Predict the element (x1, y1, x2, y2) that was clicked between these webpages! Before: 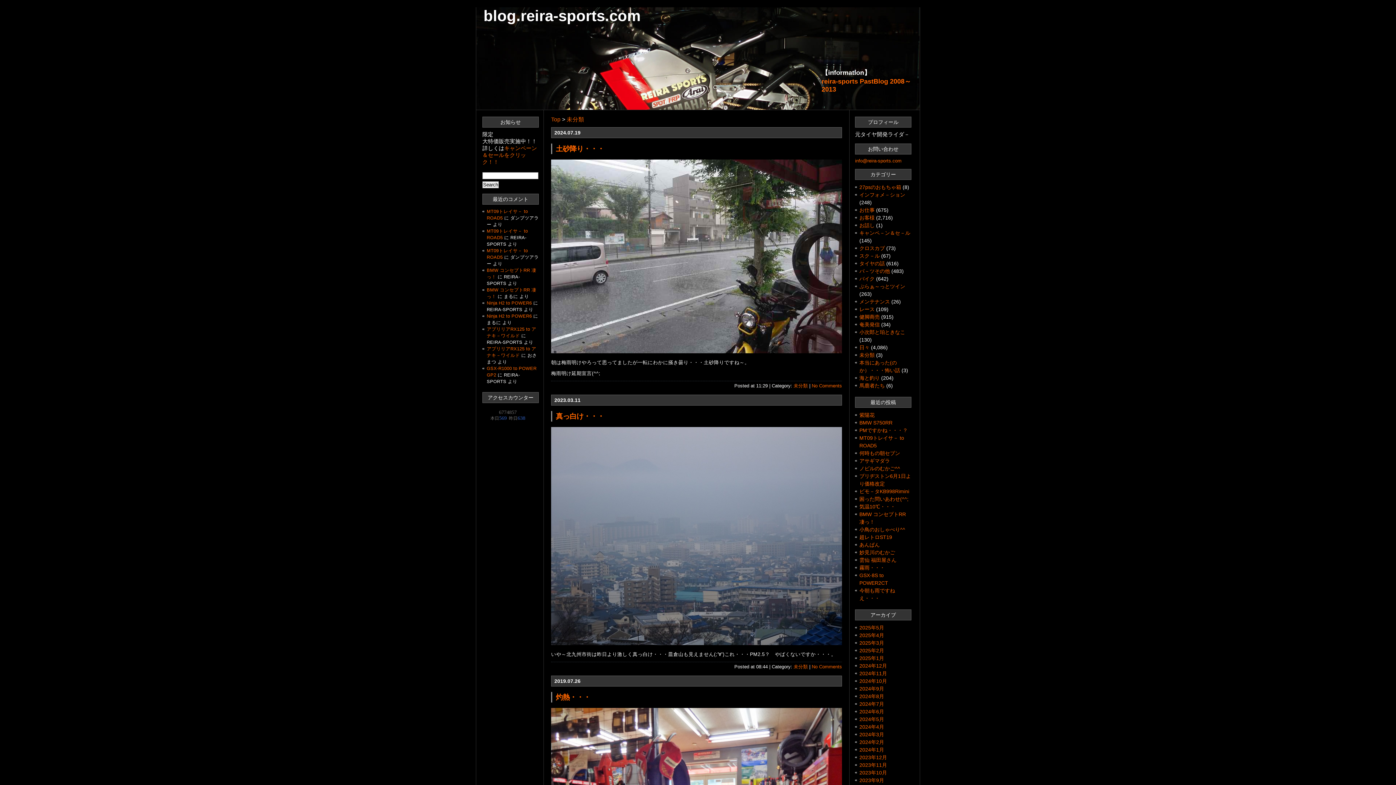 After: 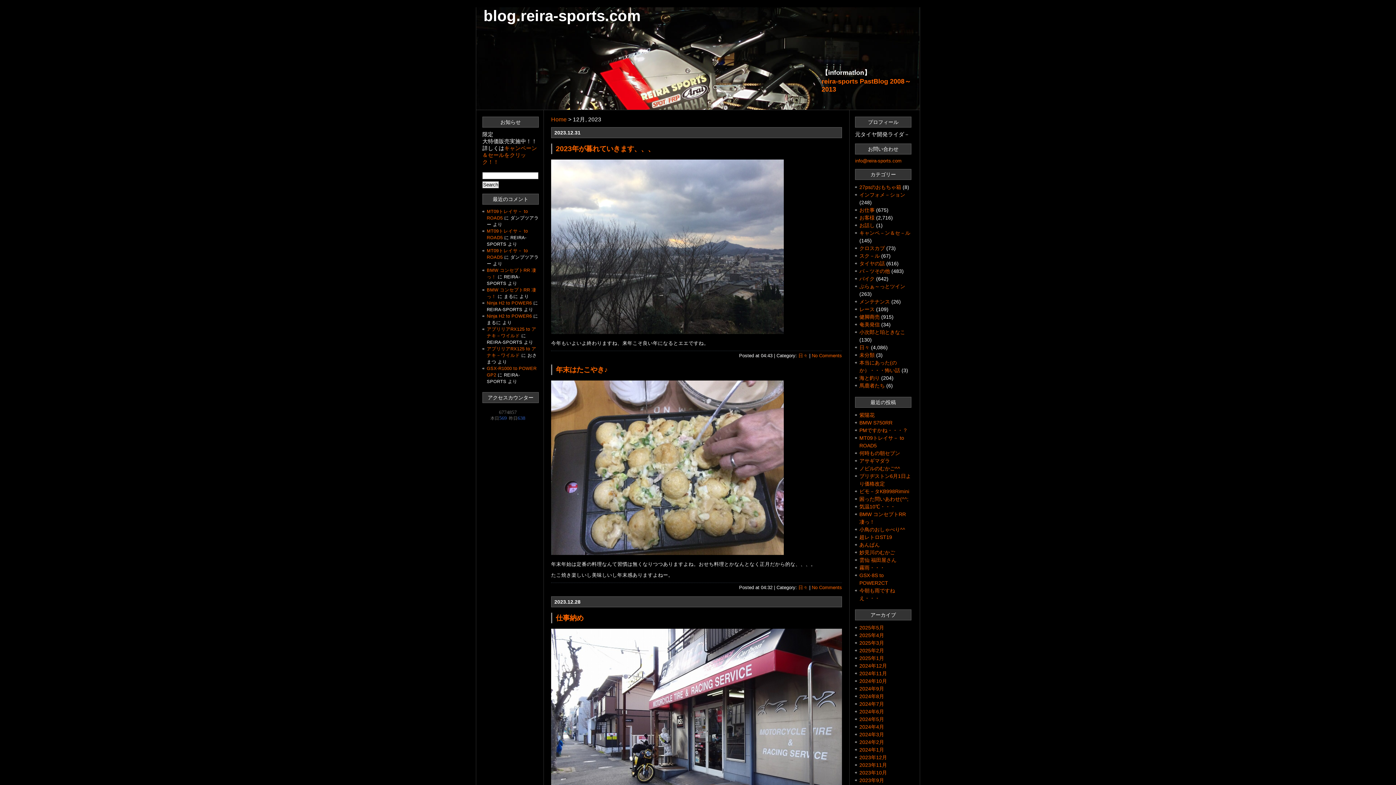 Action: bbox: (859, 754, 887, 760) label: 2023年12月